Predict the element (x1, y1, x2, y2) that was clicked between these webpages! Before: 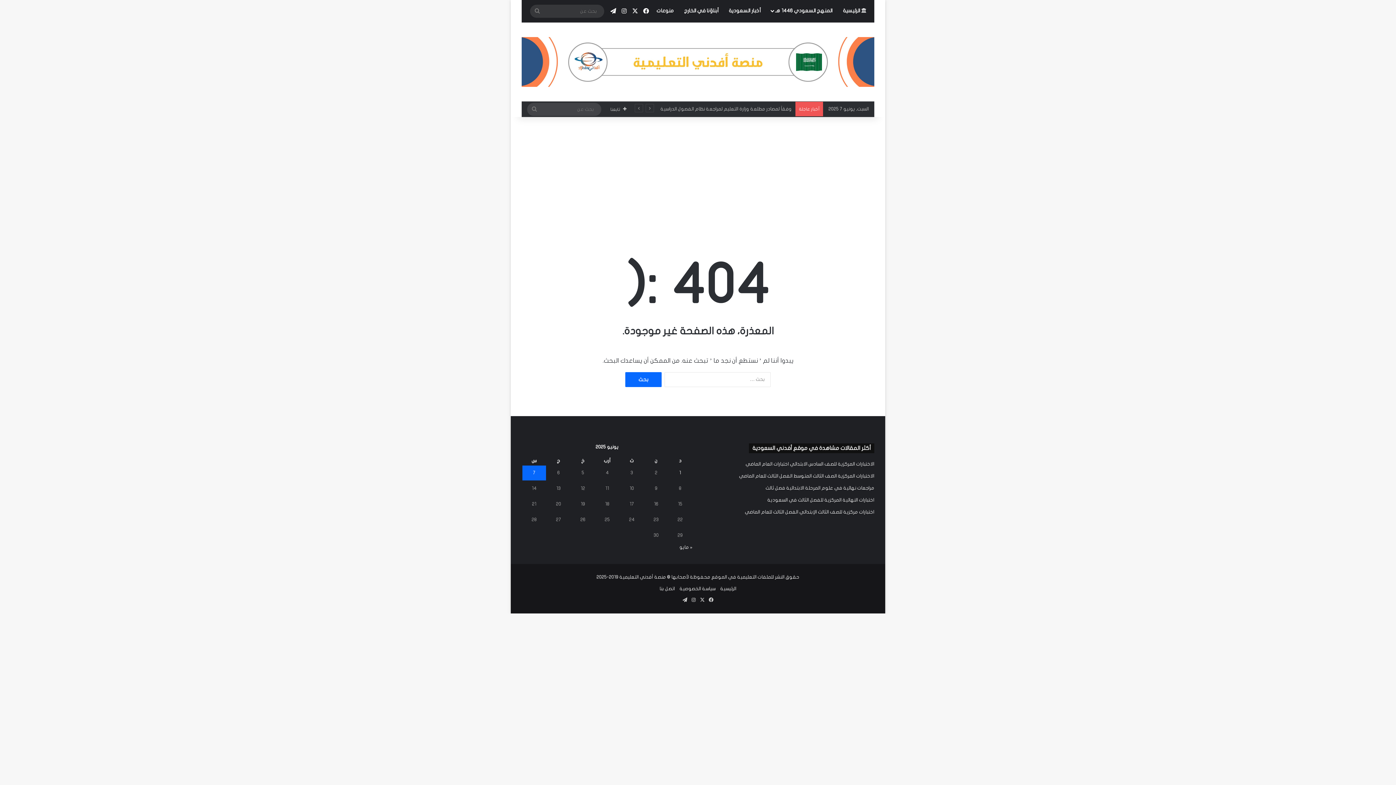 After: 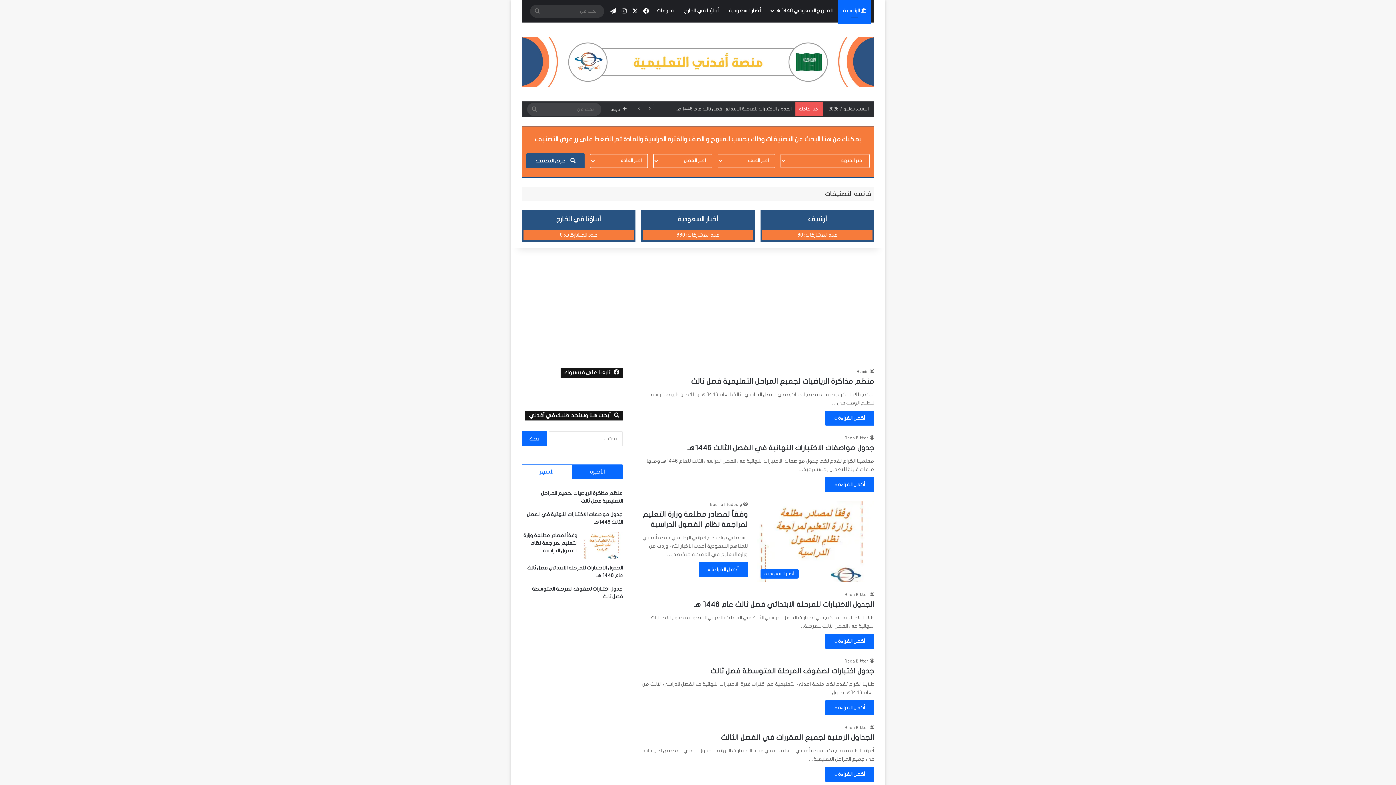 Action: bbox: (521, 37, 874, 86)